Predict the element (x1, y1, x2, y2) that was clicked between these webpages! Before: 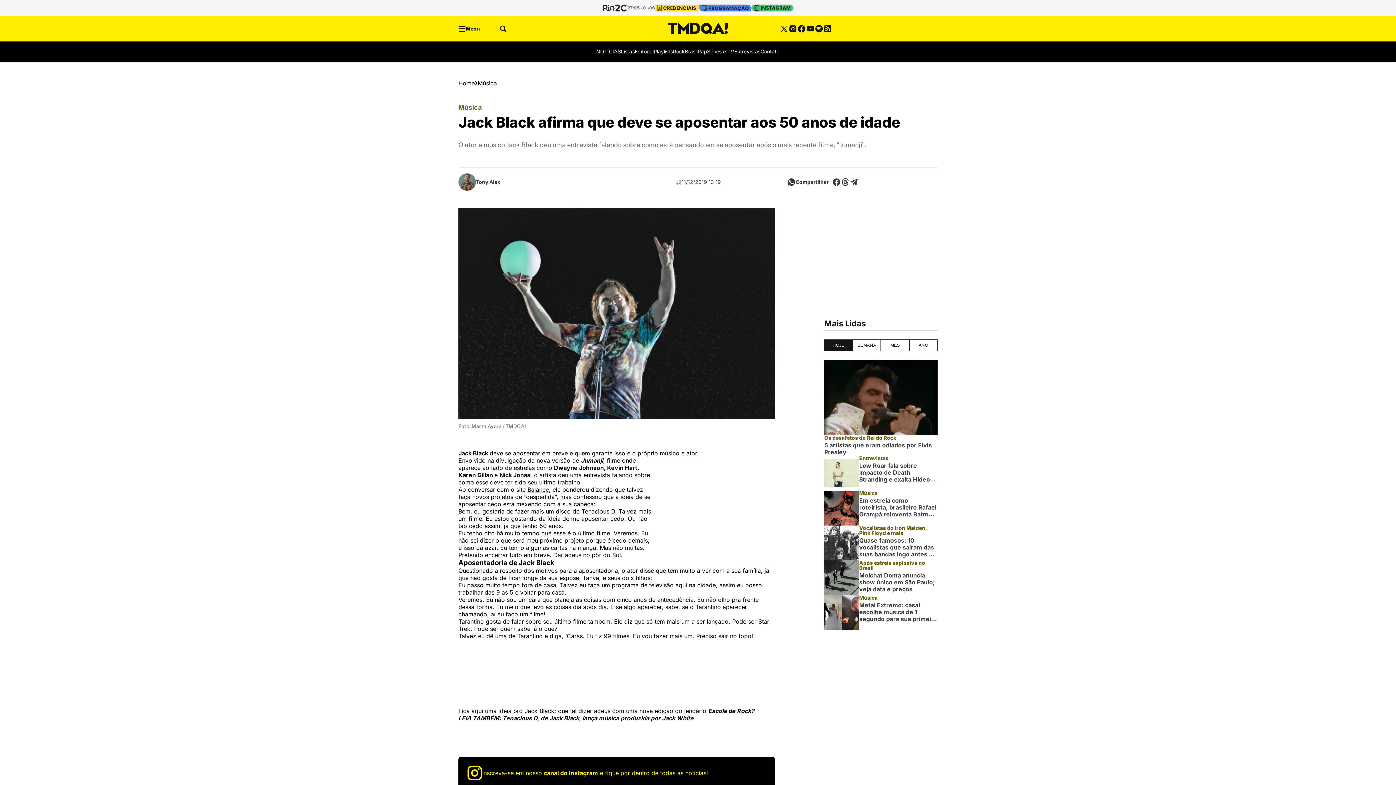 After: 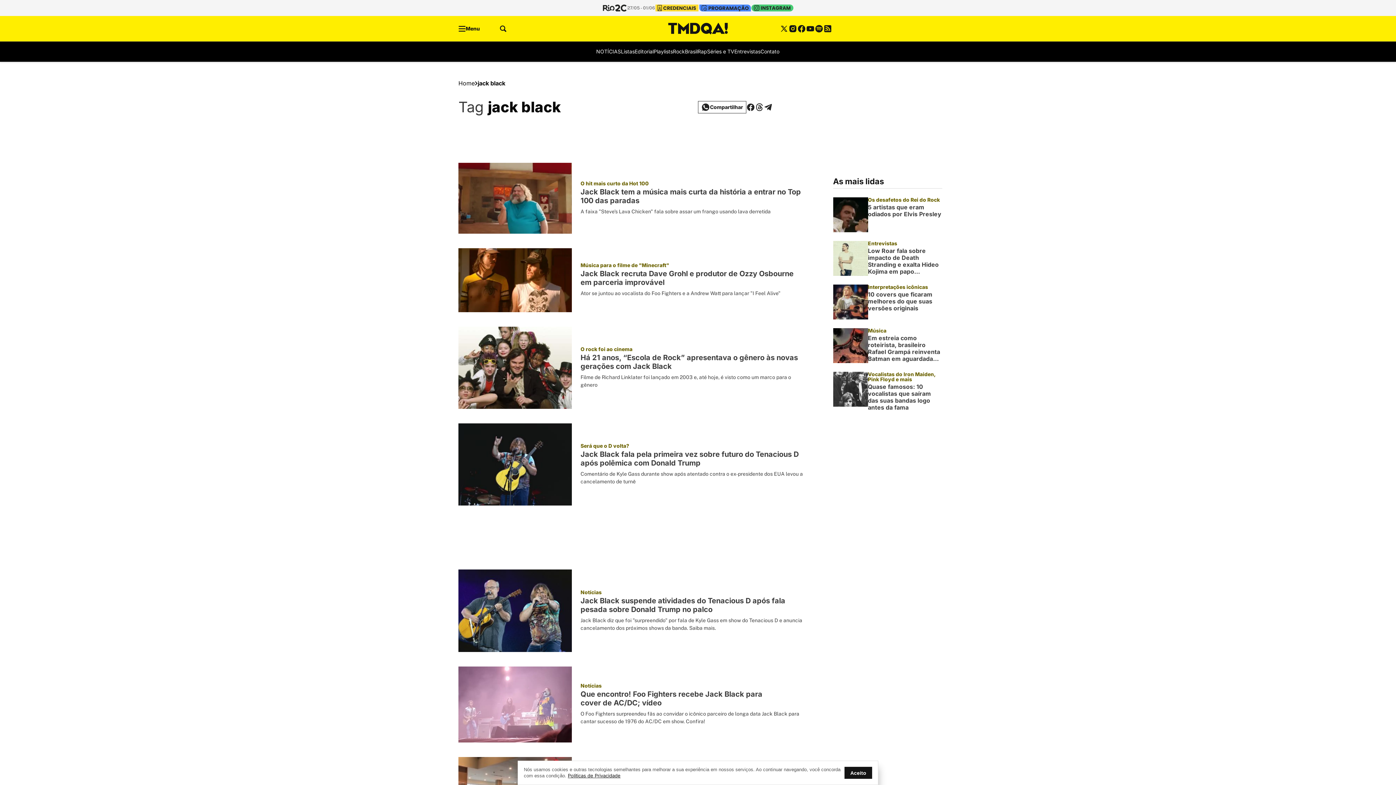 Action: label: jack black bbox: (511, 767, 539, 778)